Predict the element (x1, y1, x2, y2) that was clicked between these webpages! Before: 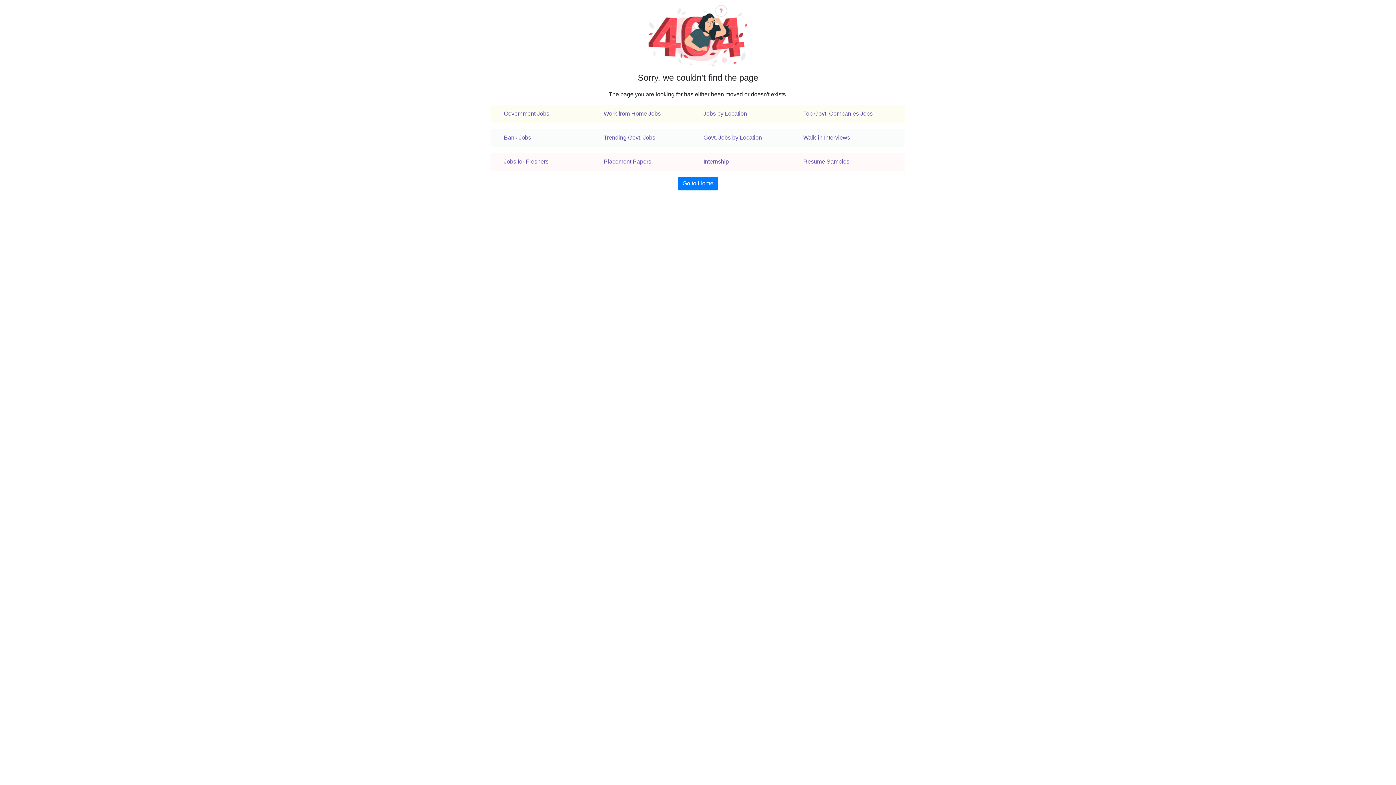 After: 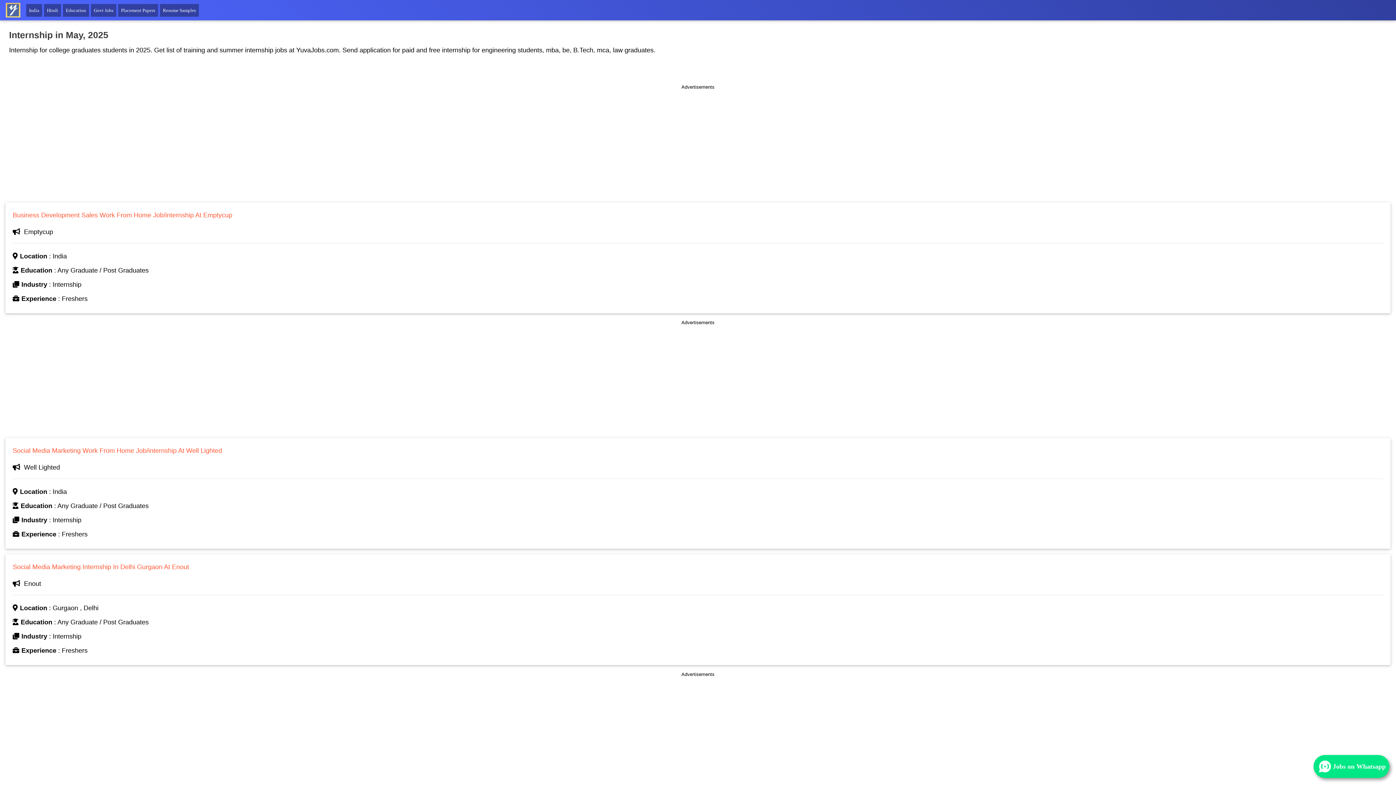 Action: bbox: (703, 158, 729, 164) label: Internship